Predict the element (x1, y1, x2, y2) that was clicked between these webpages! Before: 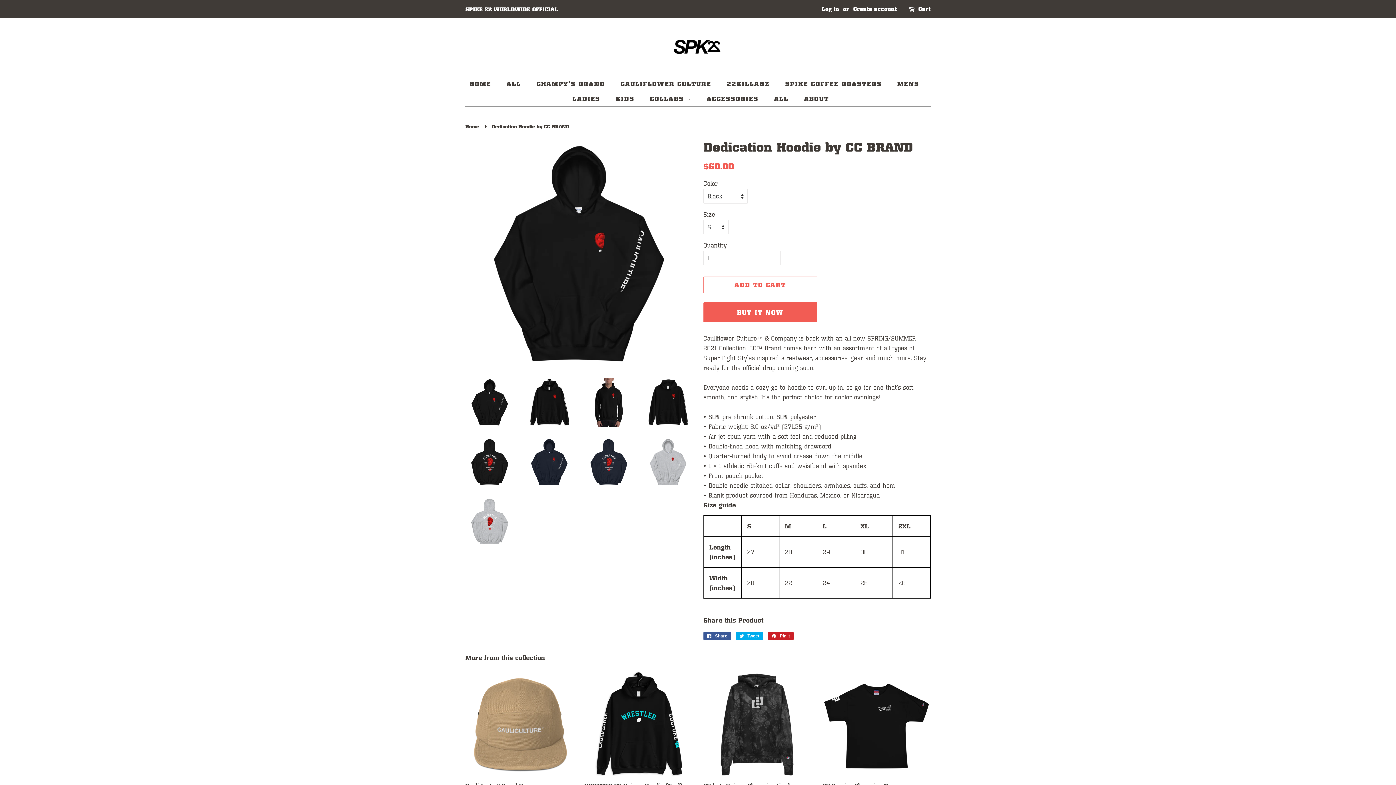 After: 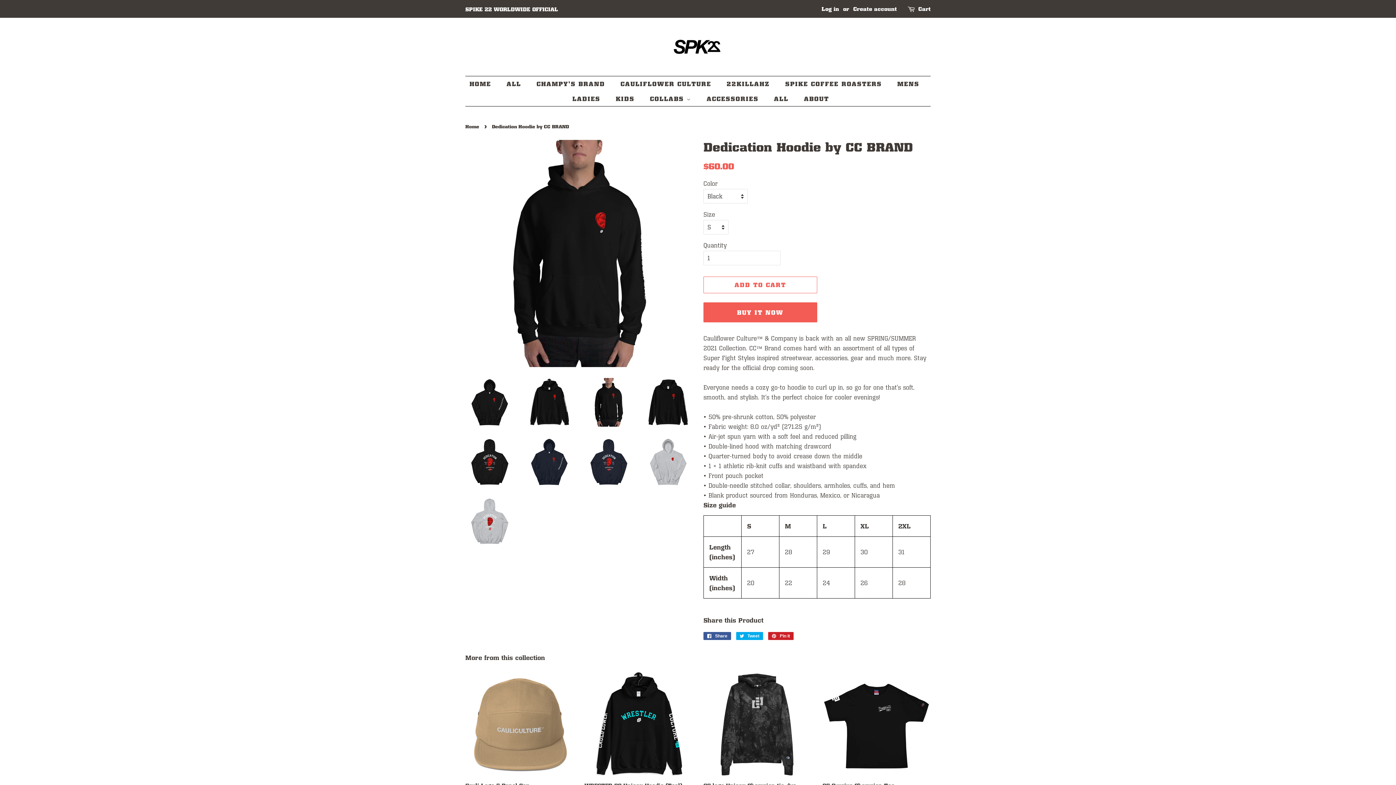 Action: bbox: (584, 378, 633, 426)